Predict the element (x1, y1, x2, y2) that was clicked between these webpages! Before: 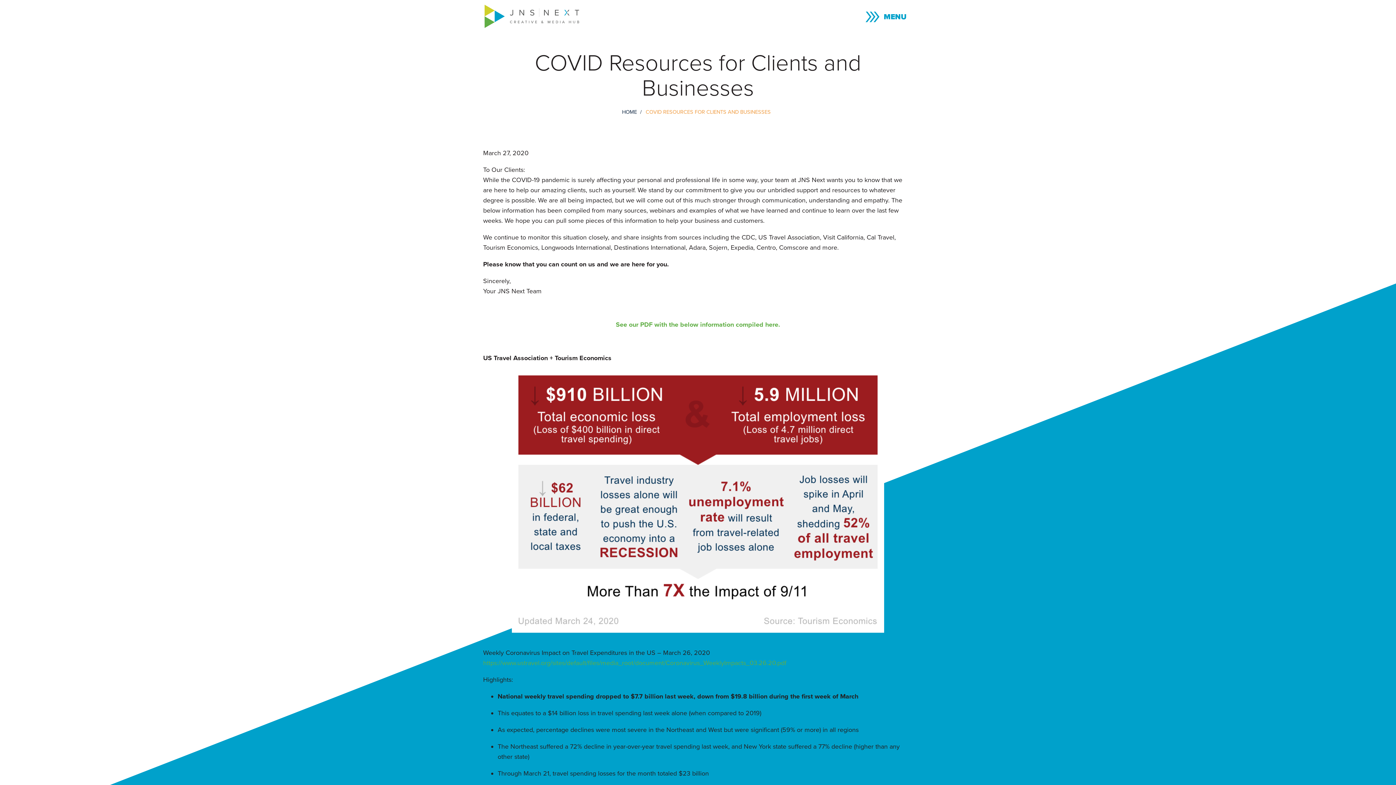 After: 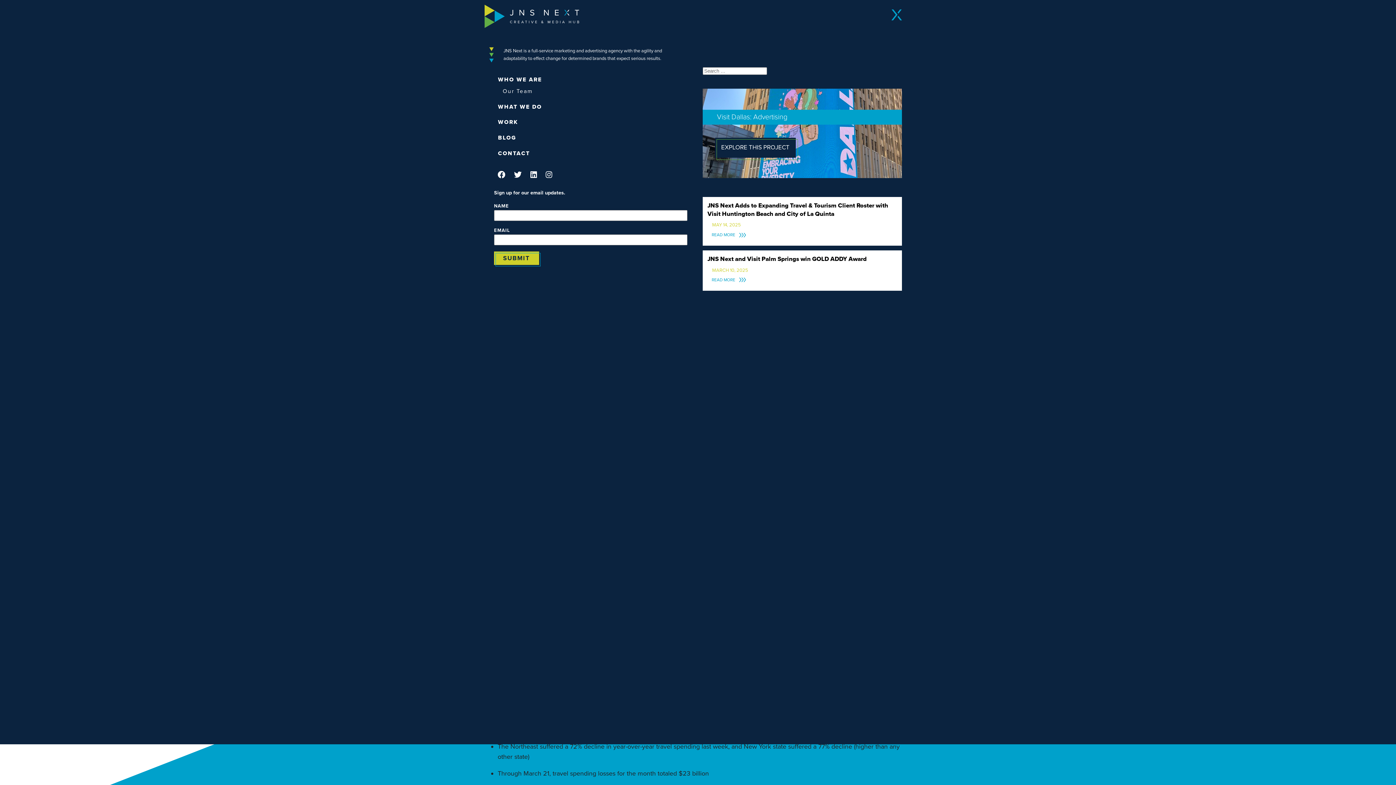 Action: bbox: (884, 13, 906, 20) label: MENU